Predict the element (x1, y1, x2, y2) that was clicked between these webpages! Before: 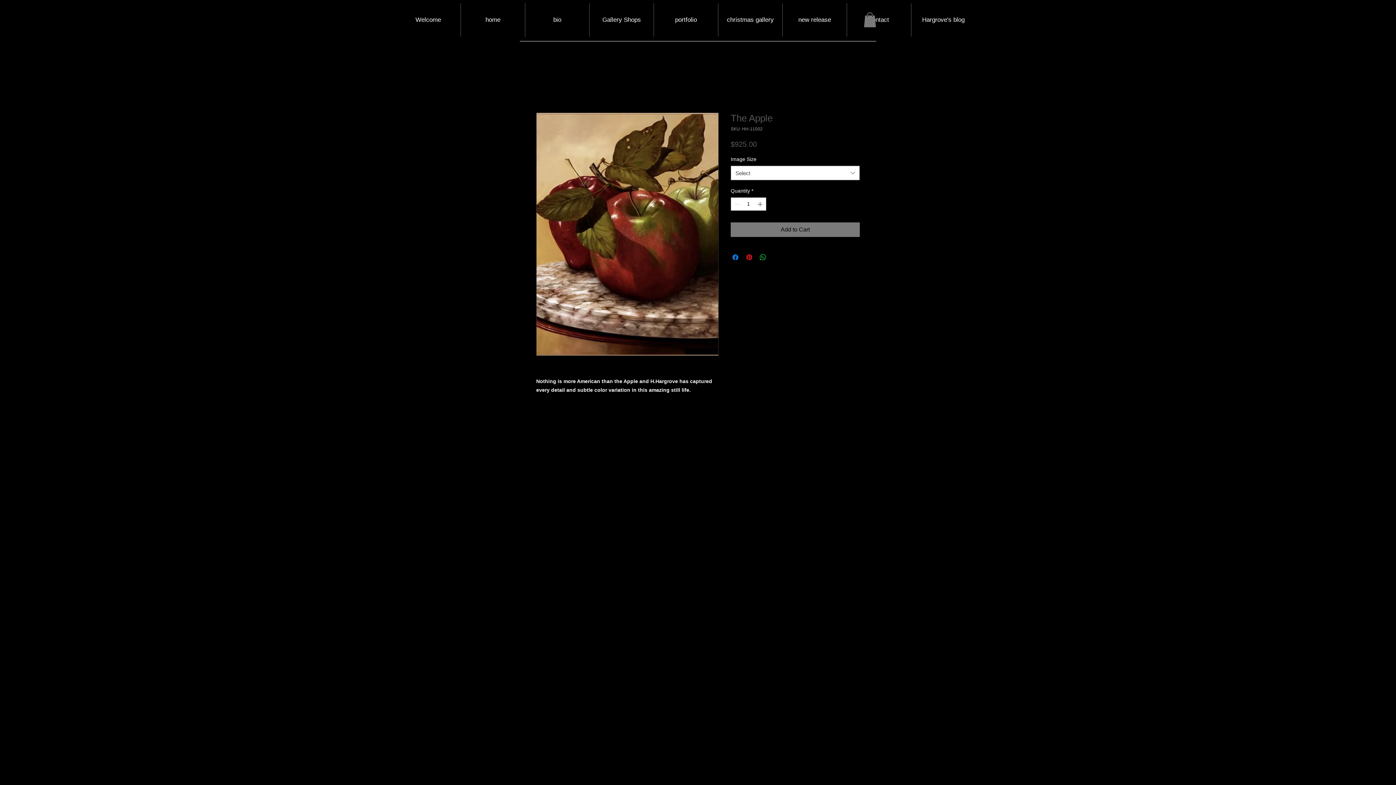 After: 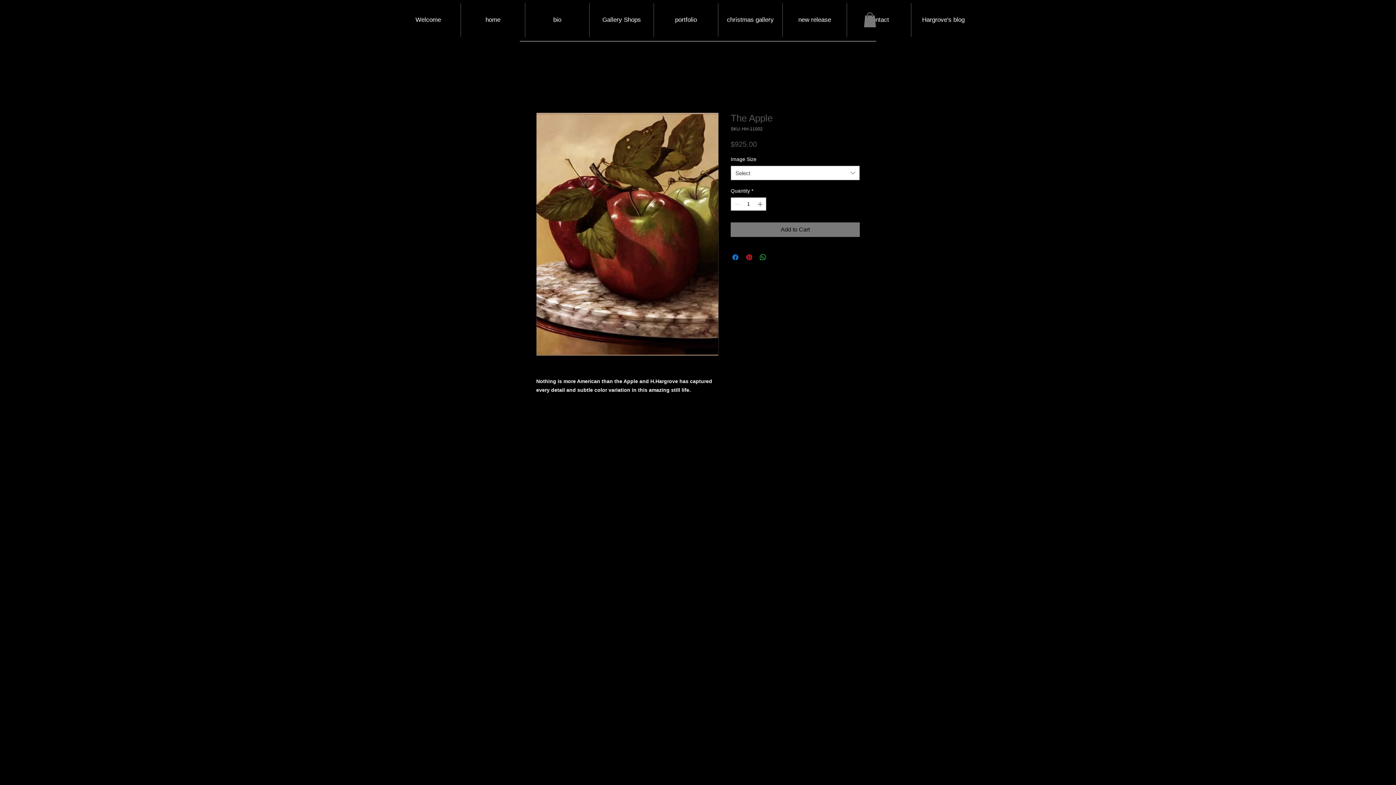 Action: bbox: (864, 12, 876, 27)